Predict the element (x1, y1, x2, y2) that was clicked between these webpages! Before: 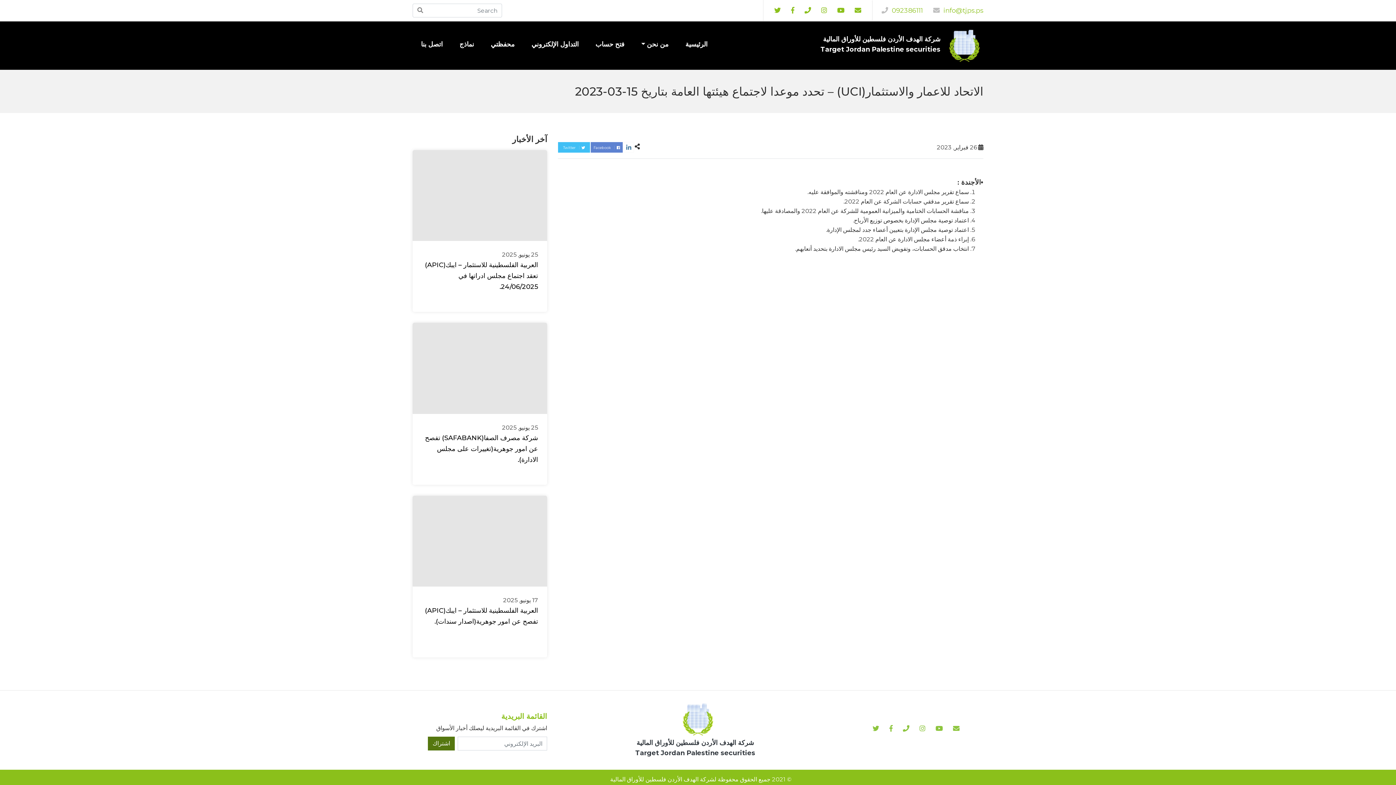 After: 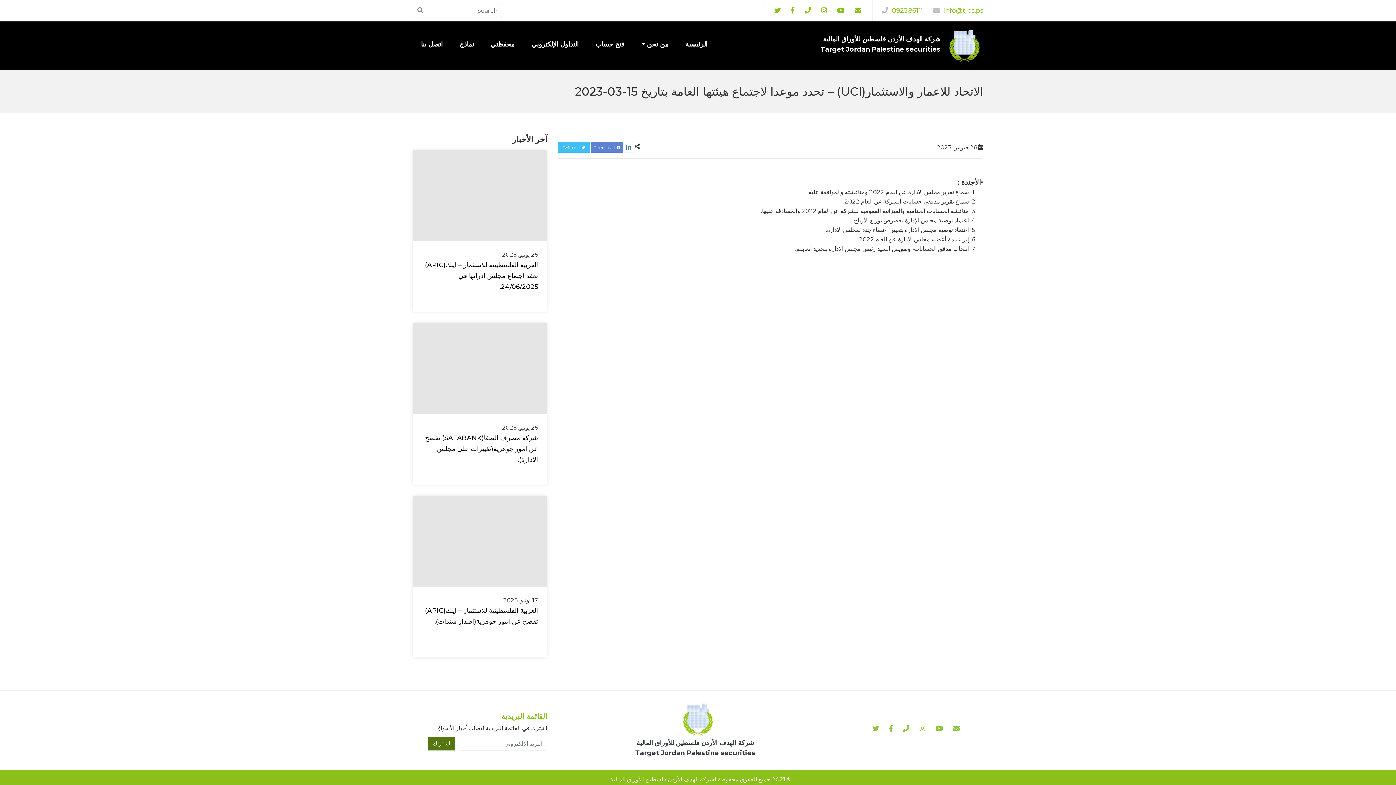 Action: label: Facebook  bbox: (590, 142, 622, 152)